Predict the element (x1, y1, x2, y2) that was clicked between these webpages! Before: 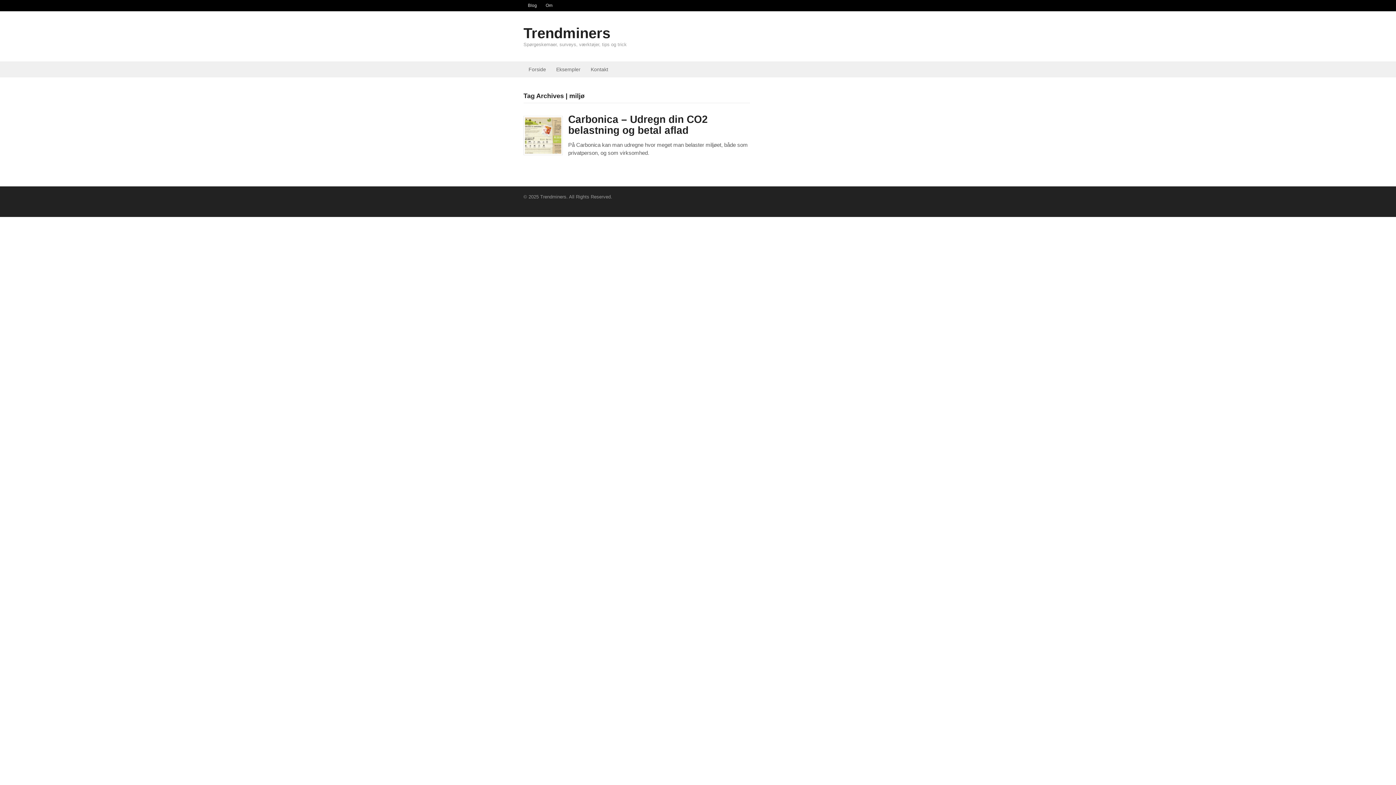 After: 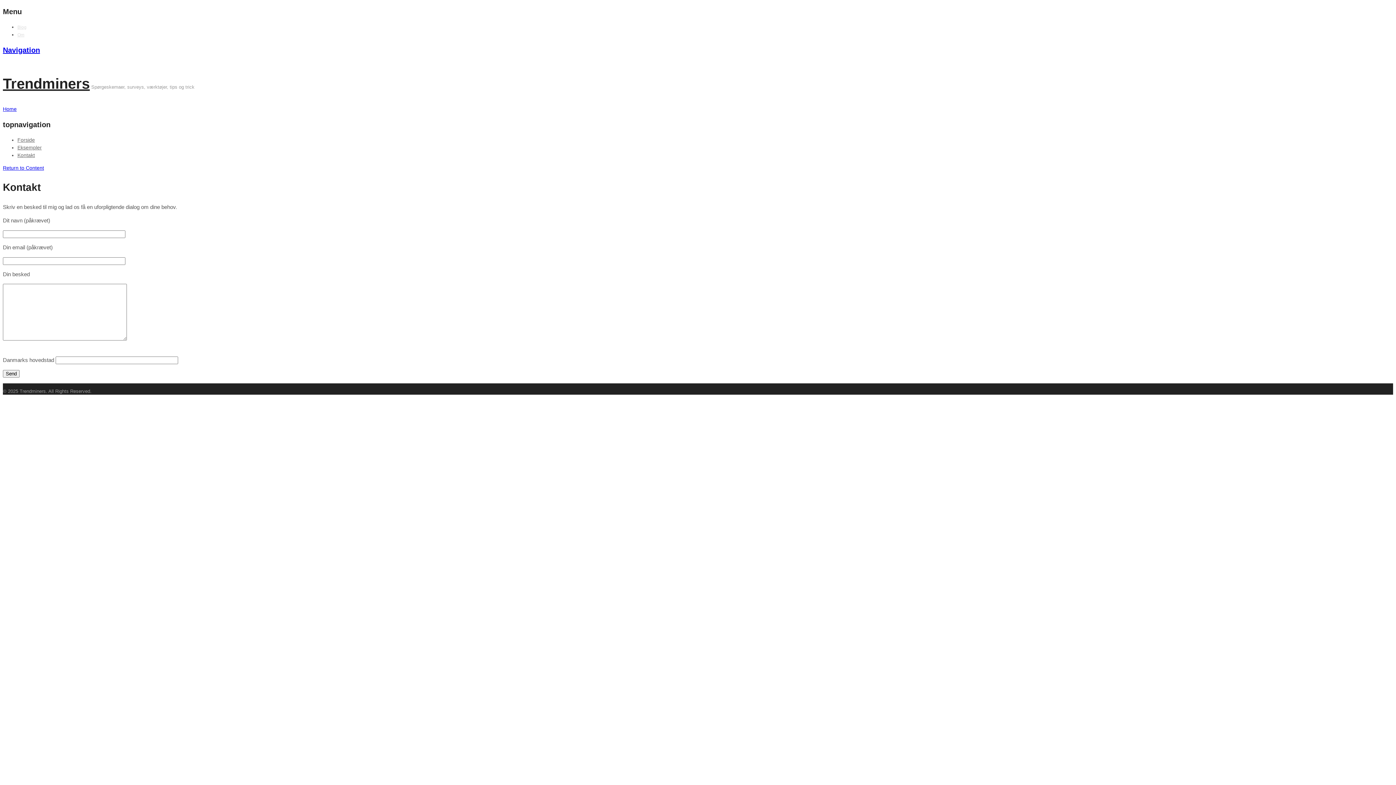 Action: bbox: (585, 61, 613, 77) label: Kontakt